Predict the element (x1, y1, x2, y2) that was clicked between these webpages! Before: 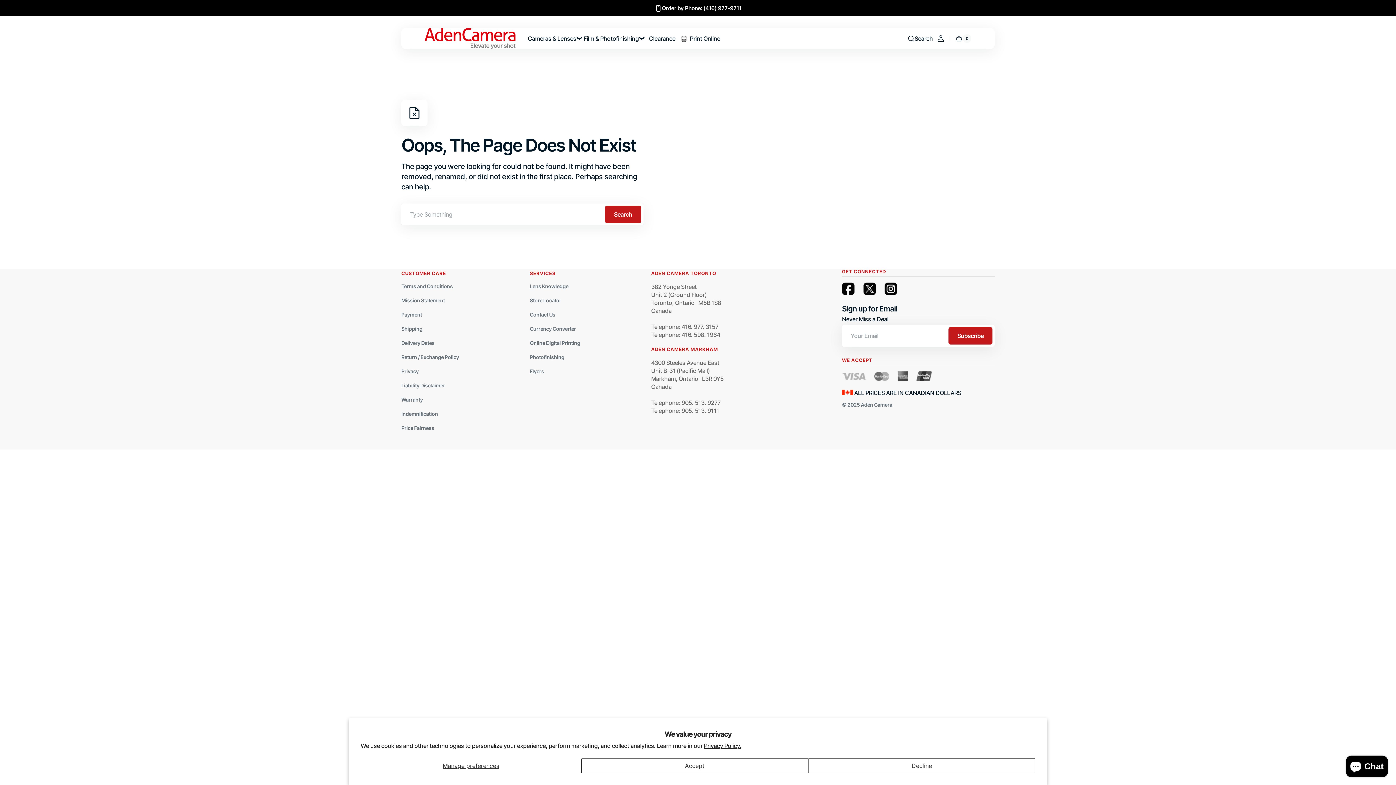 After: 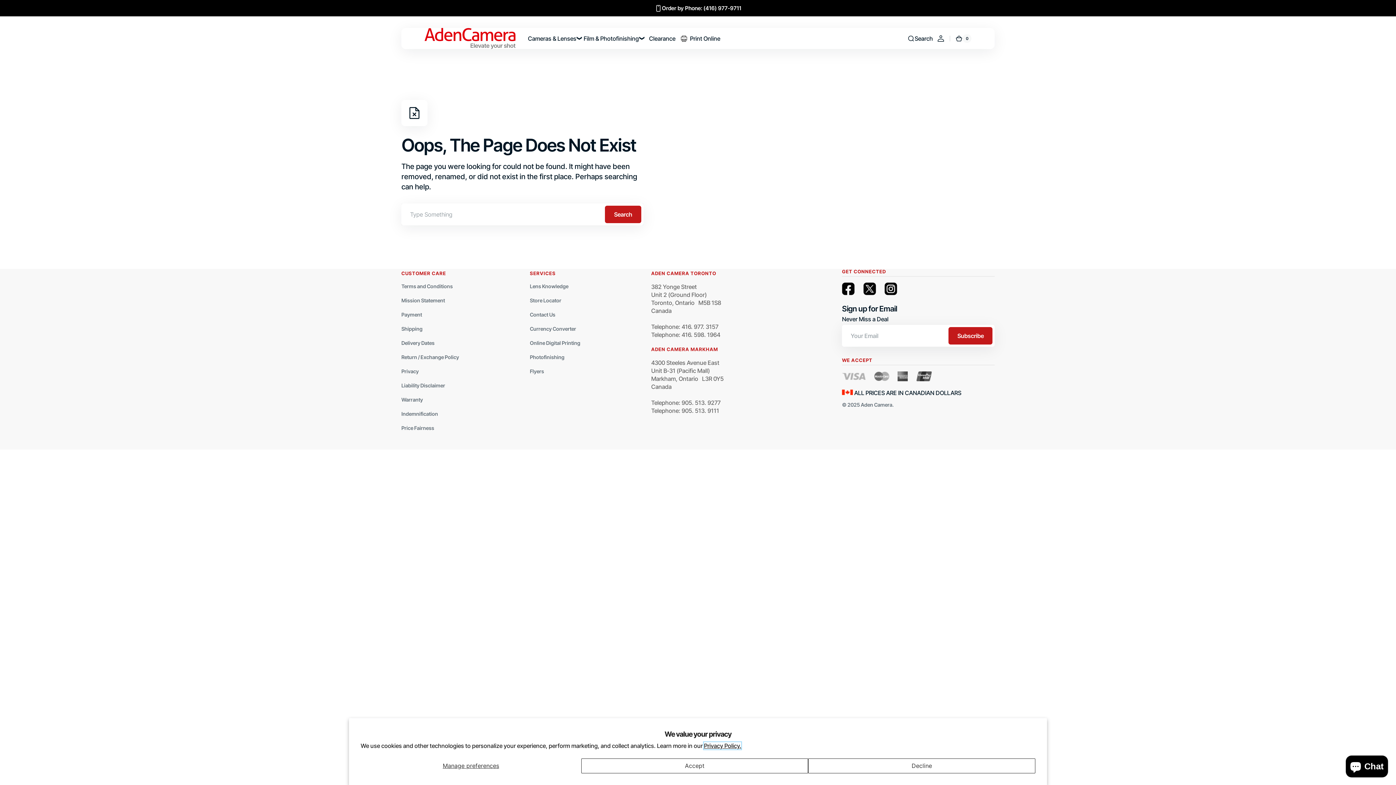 Action: bbox: (704, 742, 741, 749) label: Privacy Policy.